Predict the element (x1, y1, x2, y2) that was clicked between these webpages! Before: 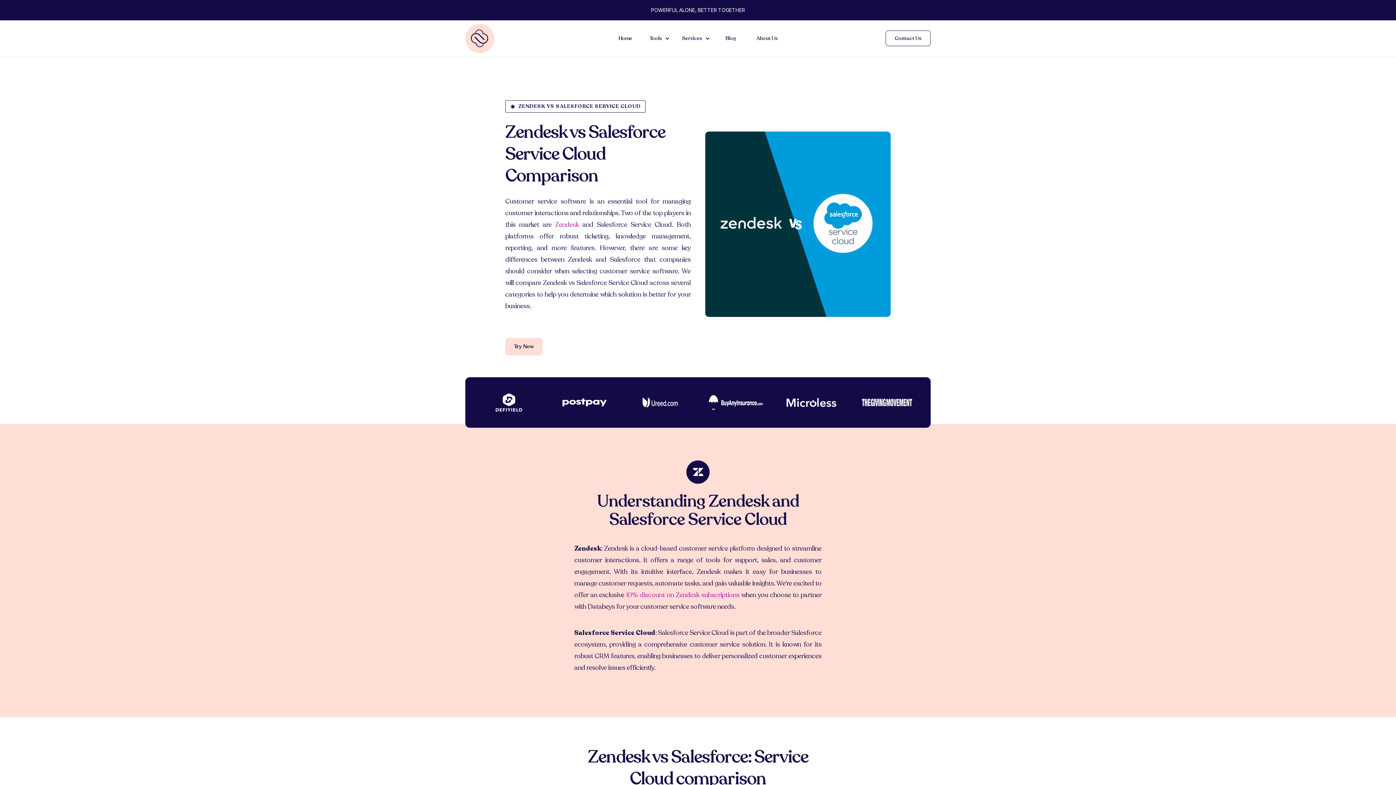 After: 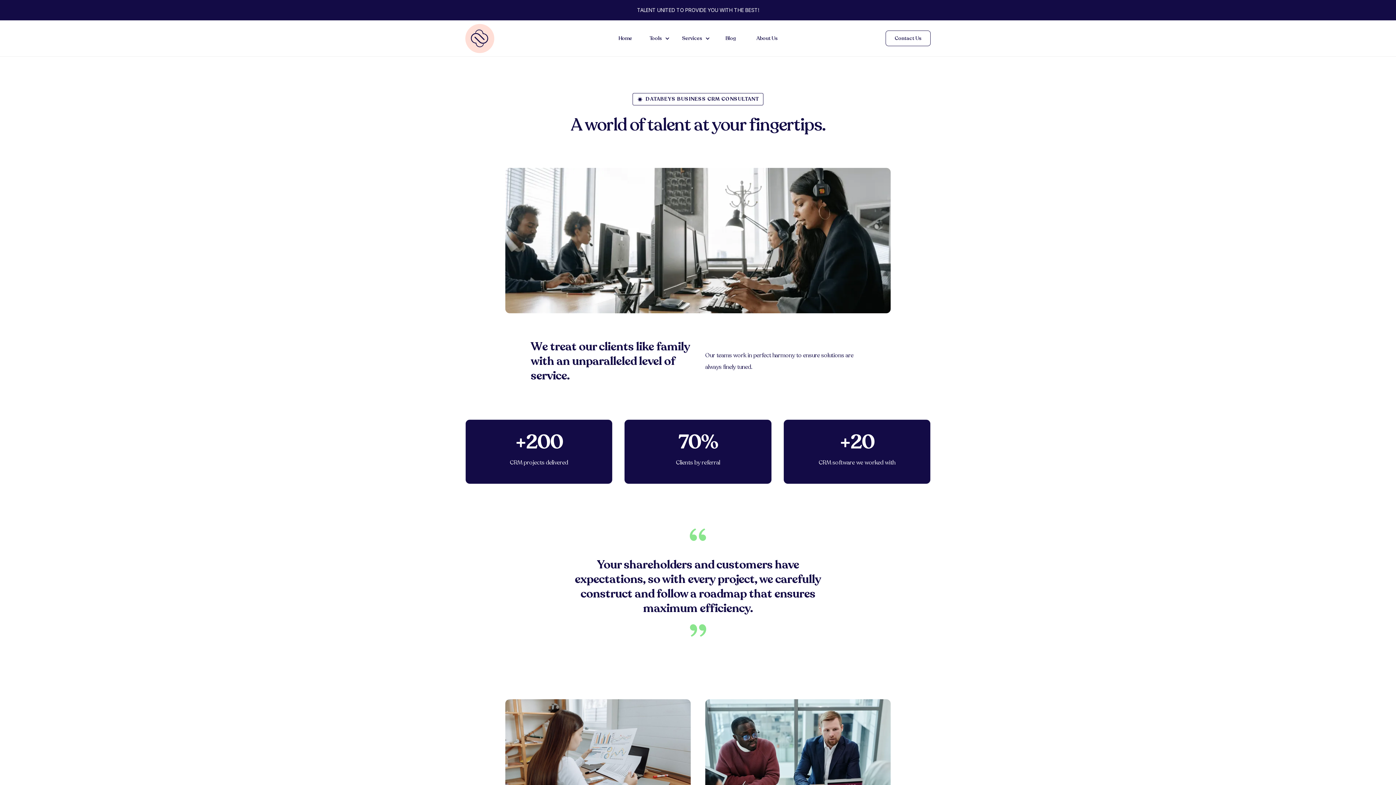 Action: label: About Us bbox: (747, 31, 786, 45)